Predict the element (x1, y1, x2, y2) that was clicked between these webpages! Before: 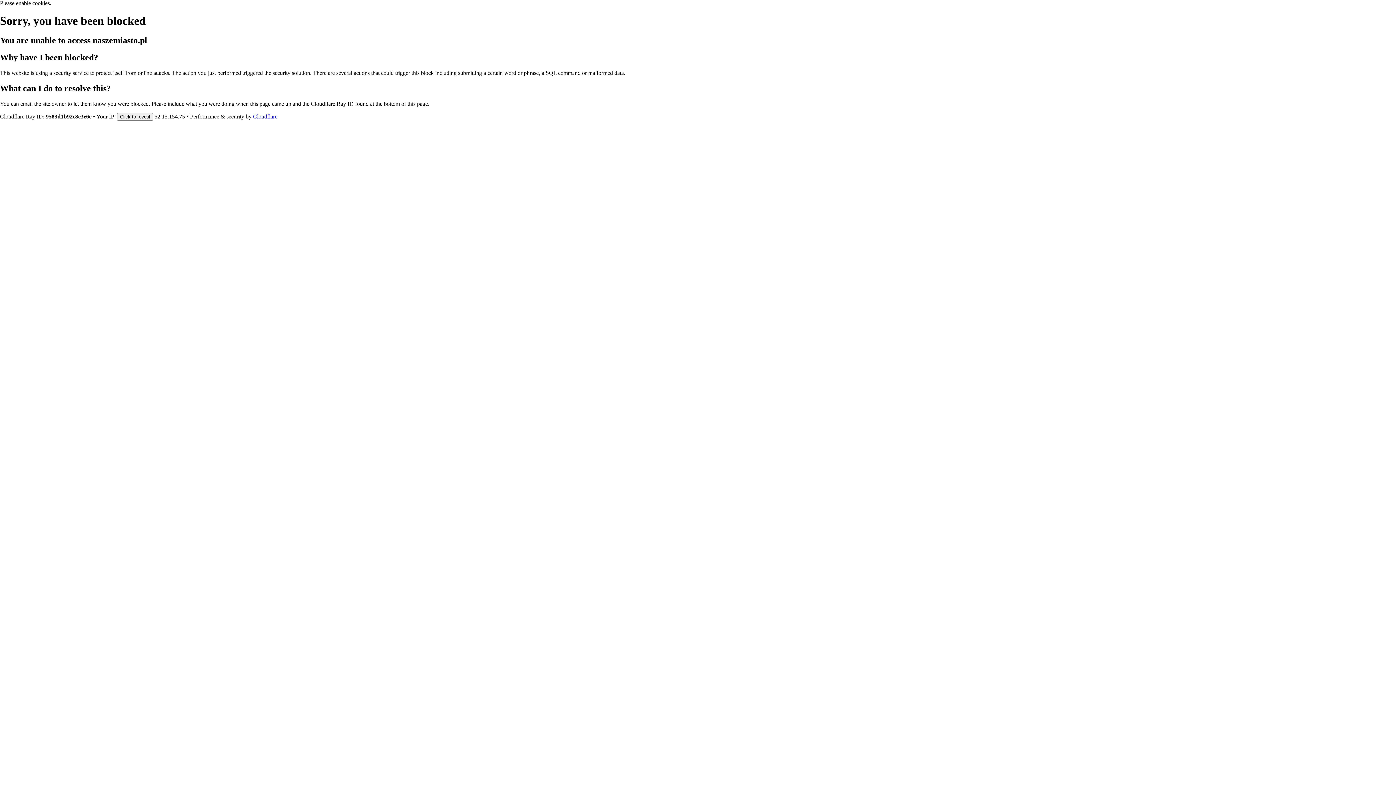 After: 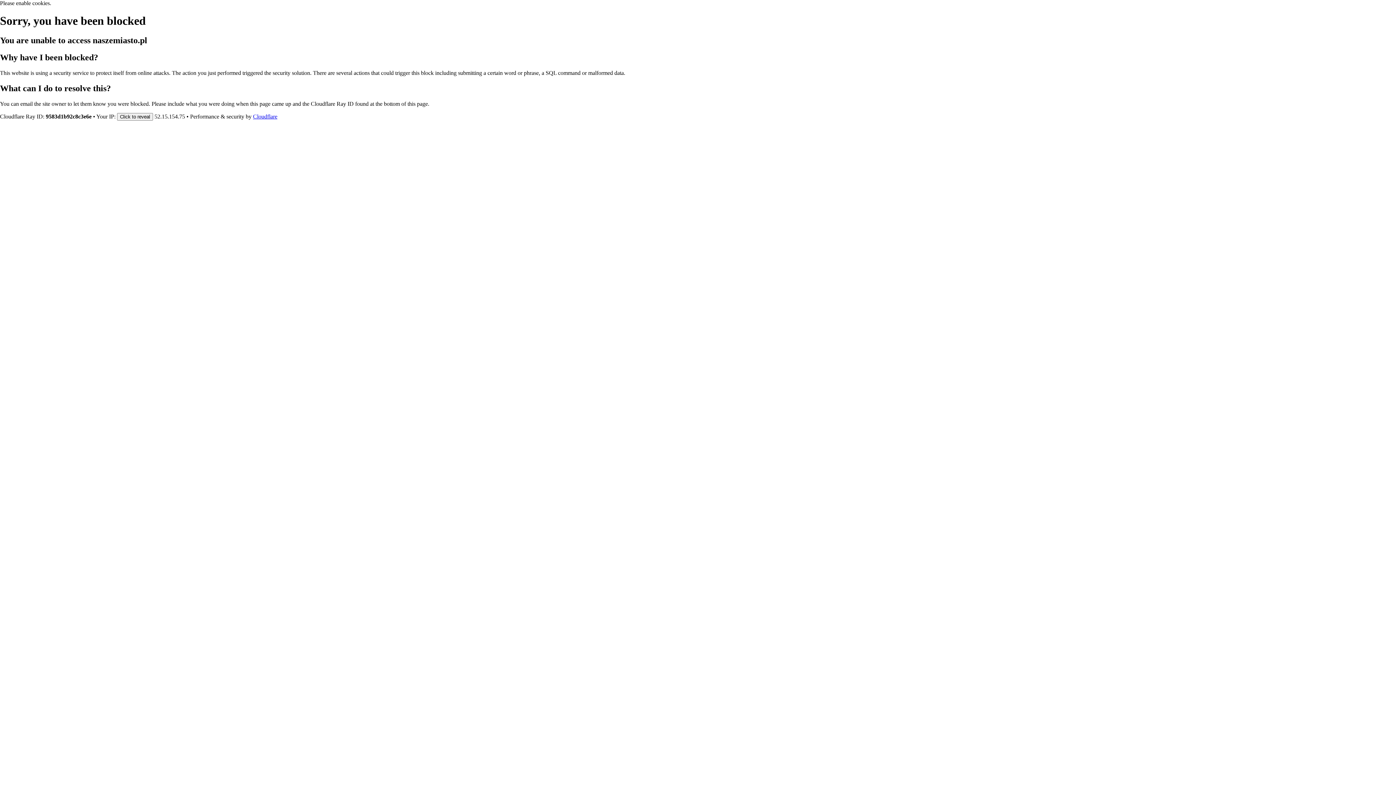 Action: label: Cloudflare bbox: (253, 113, 277, 119)